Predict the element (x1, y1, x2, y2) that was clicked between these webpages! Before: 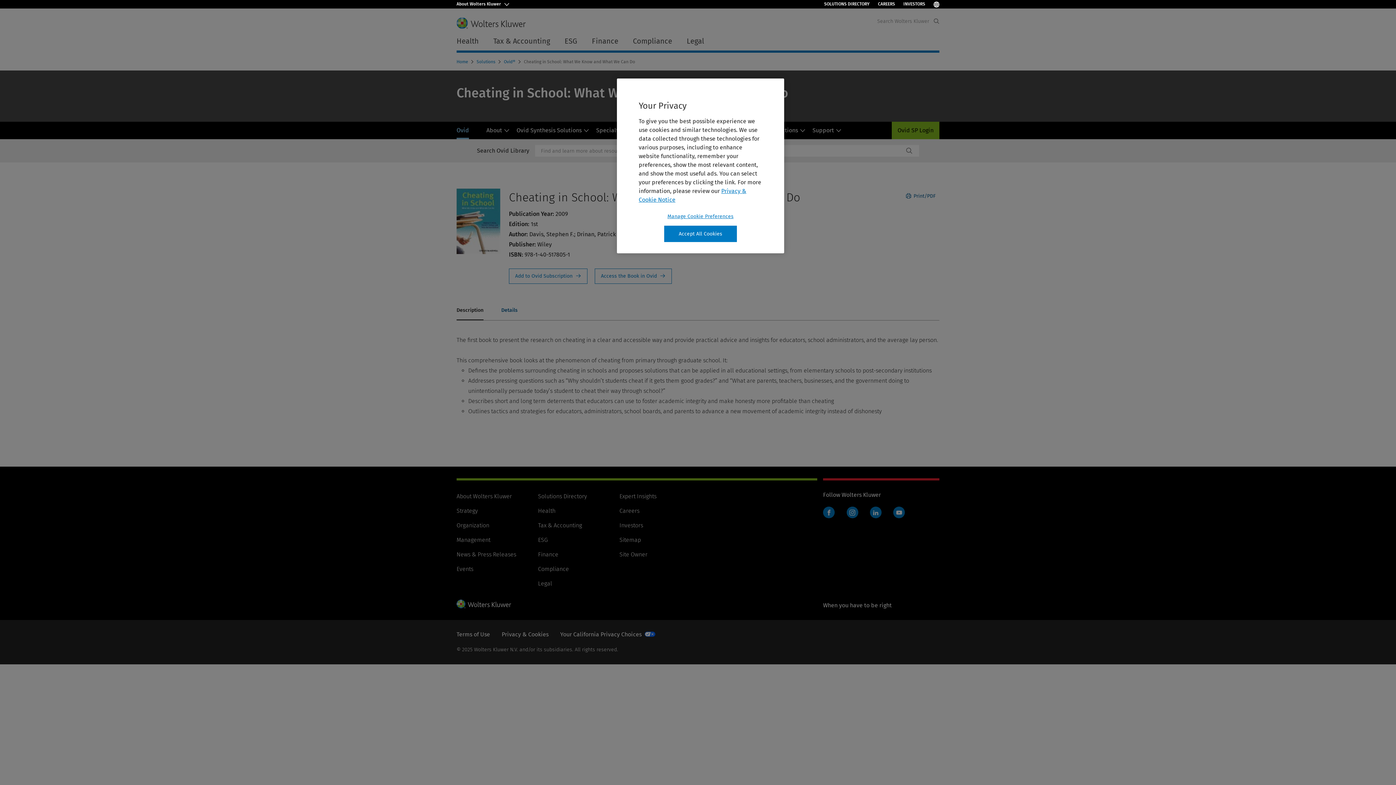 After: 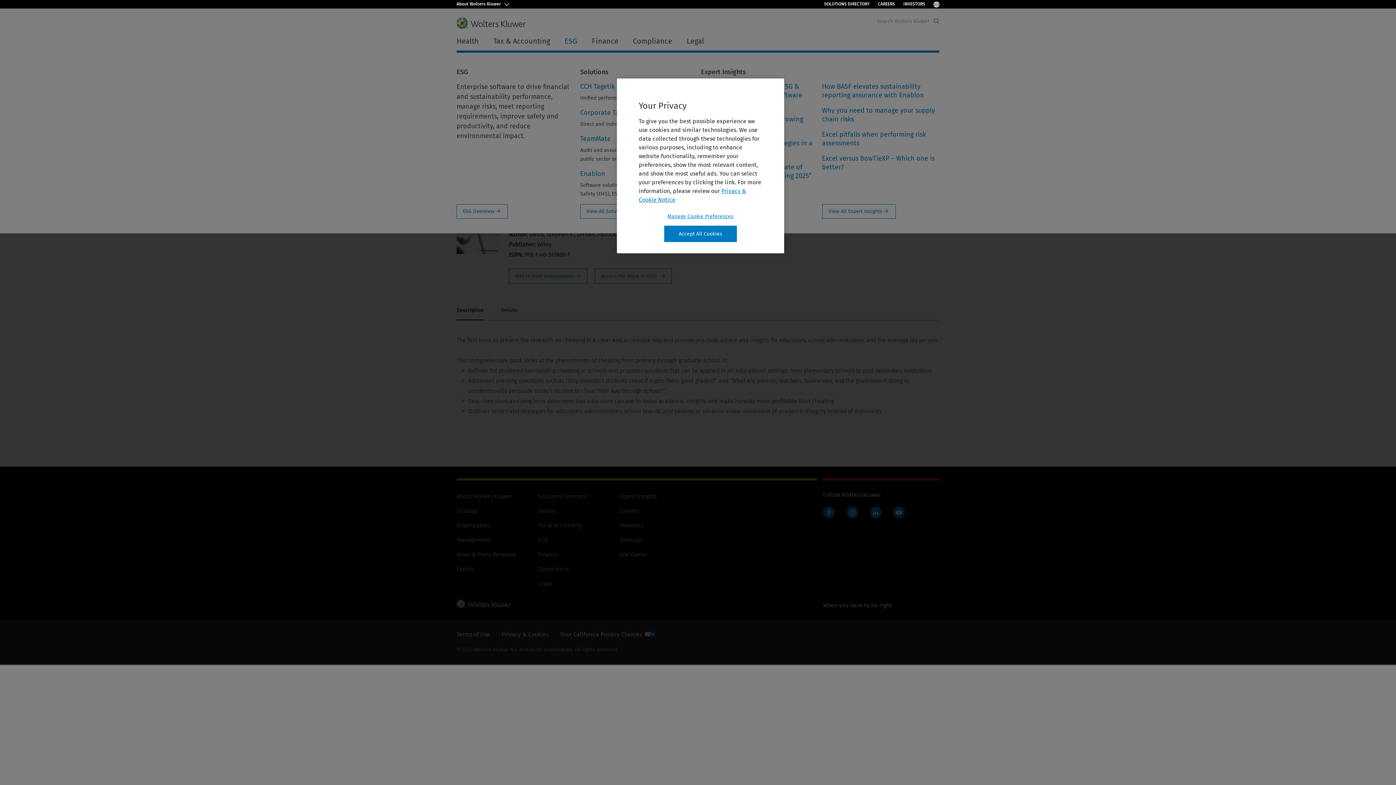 Action: bbox: (218, 33, 245, 48) label: ESG